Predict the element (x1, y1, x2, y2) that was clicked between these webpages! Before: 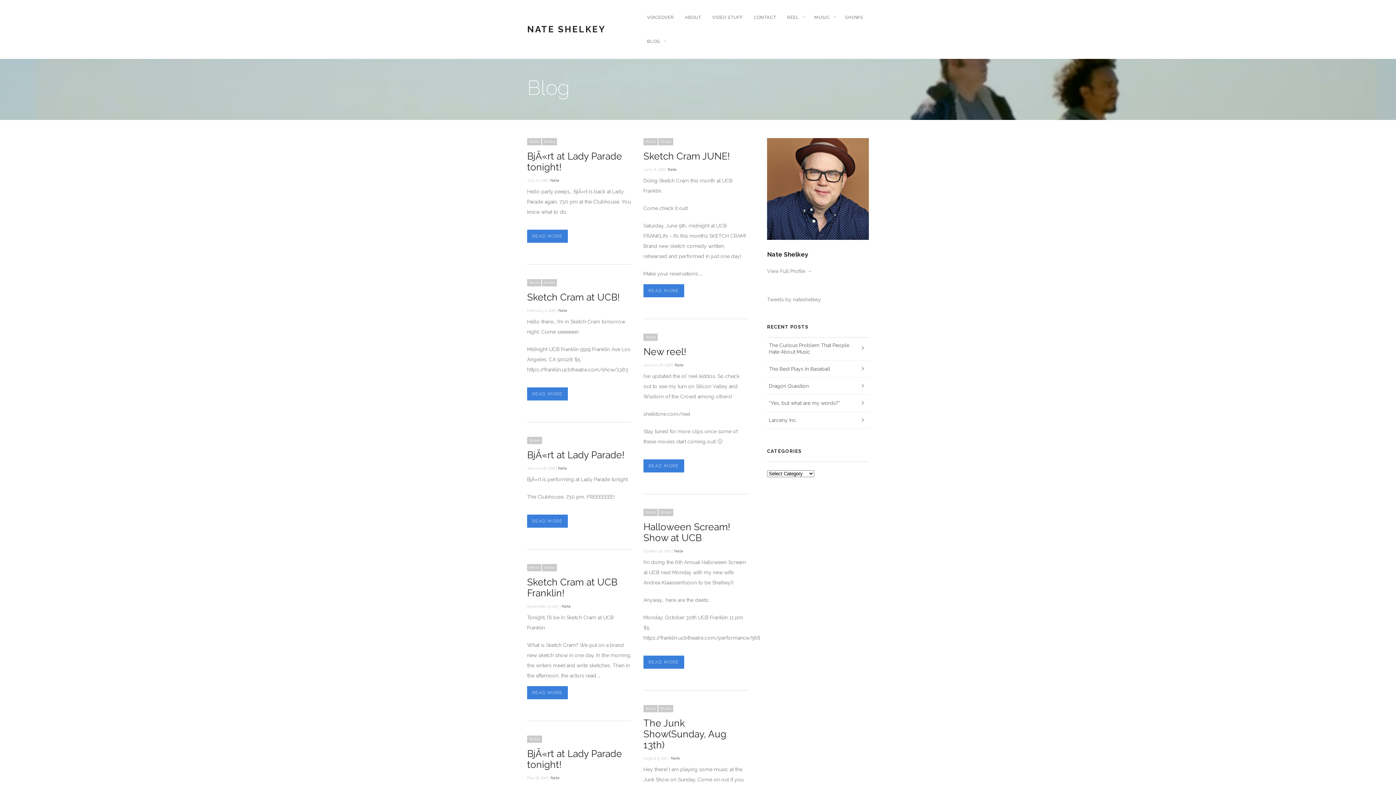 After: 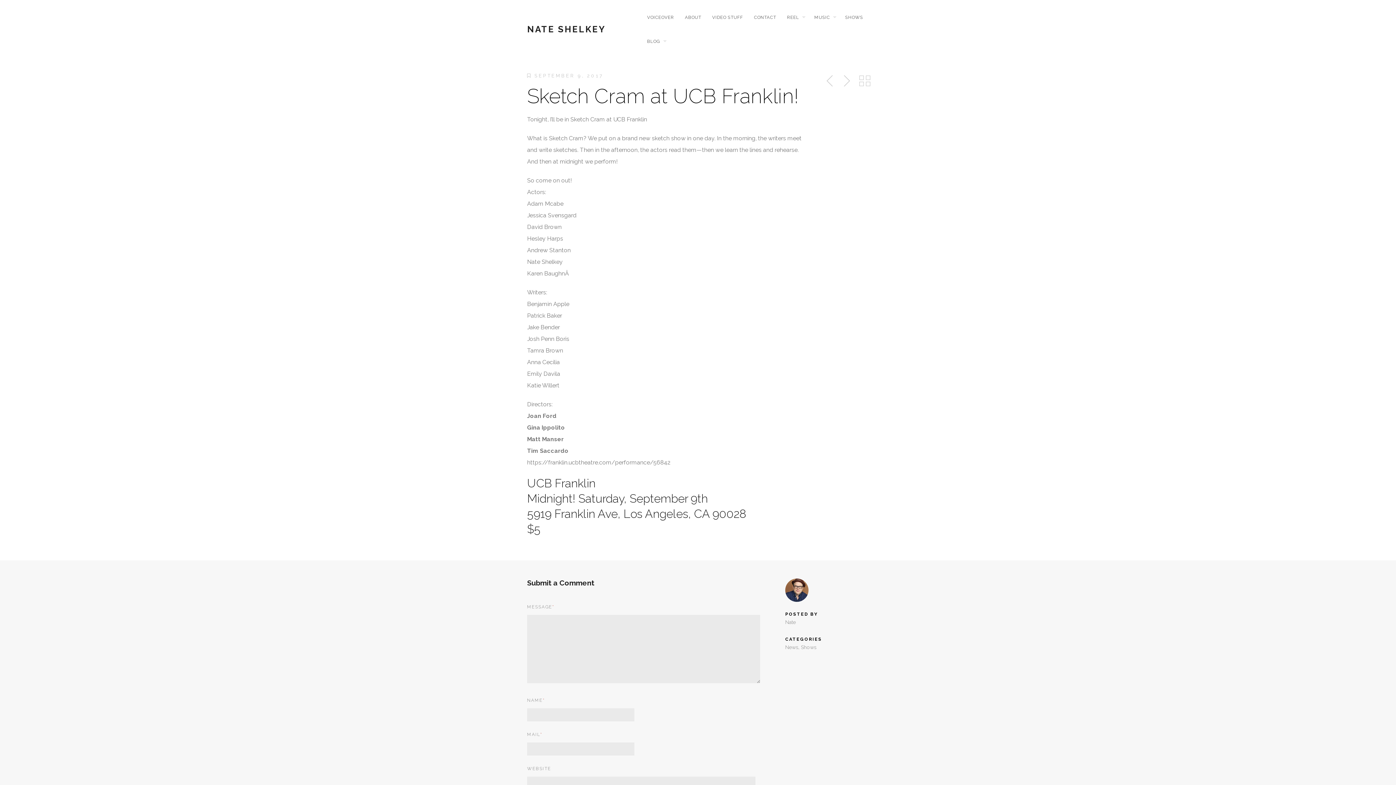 Action: bbox: (527, 686, 568, 699) label: READ MORE